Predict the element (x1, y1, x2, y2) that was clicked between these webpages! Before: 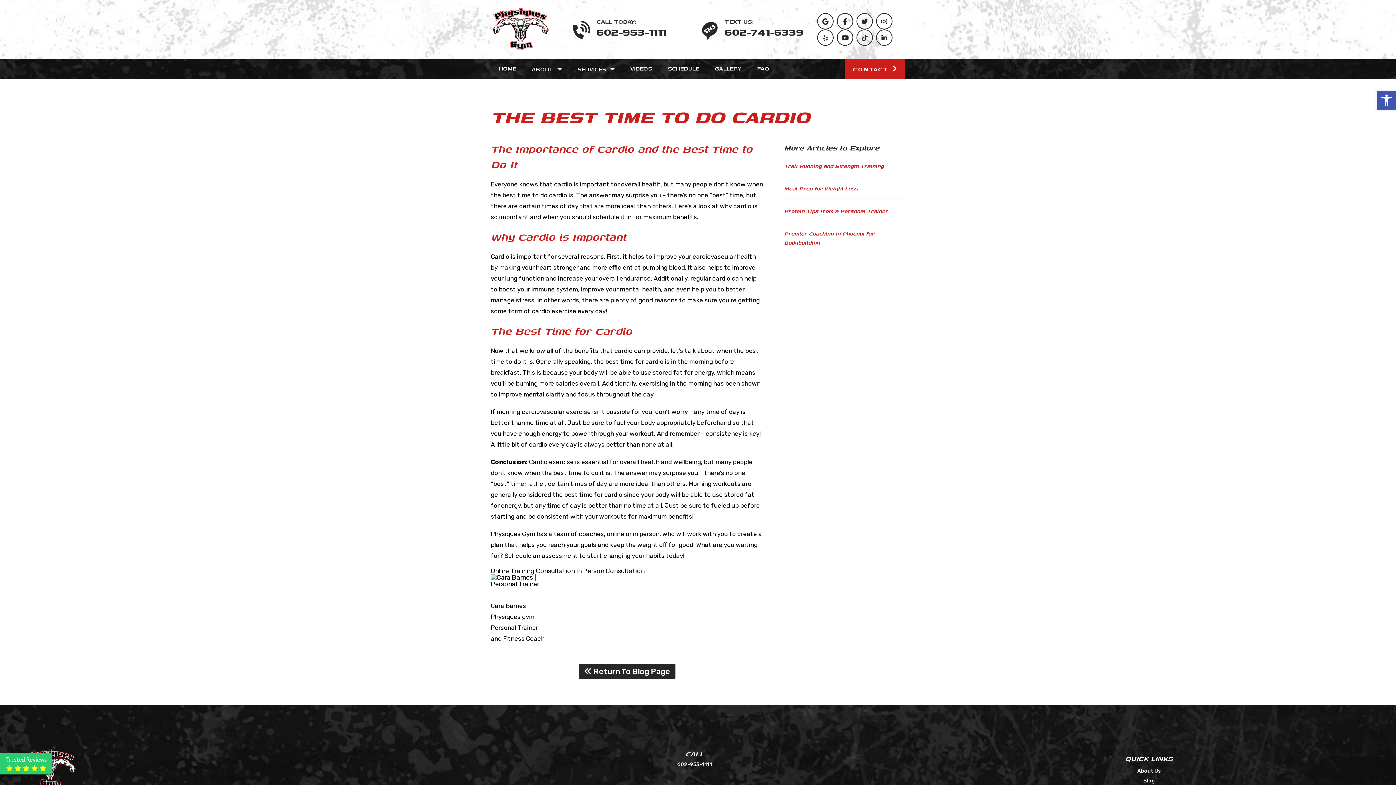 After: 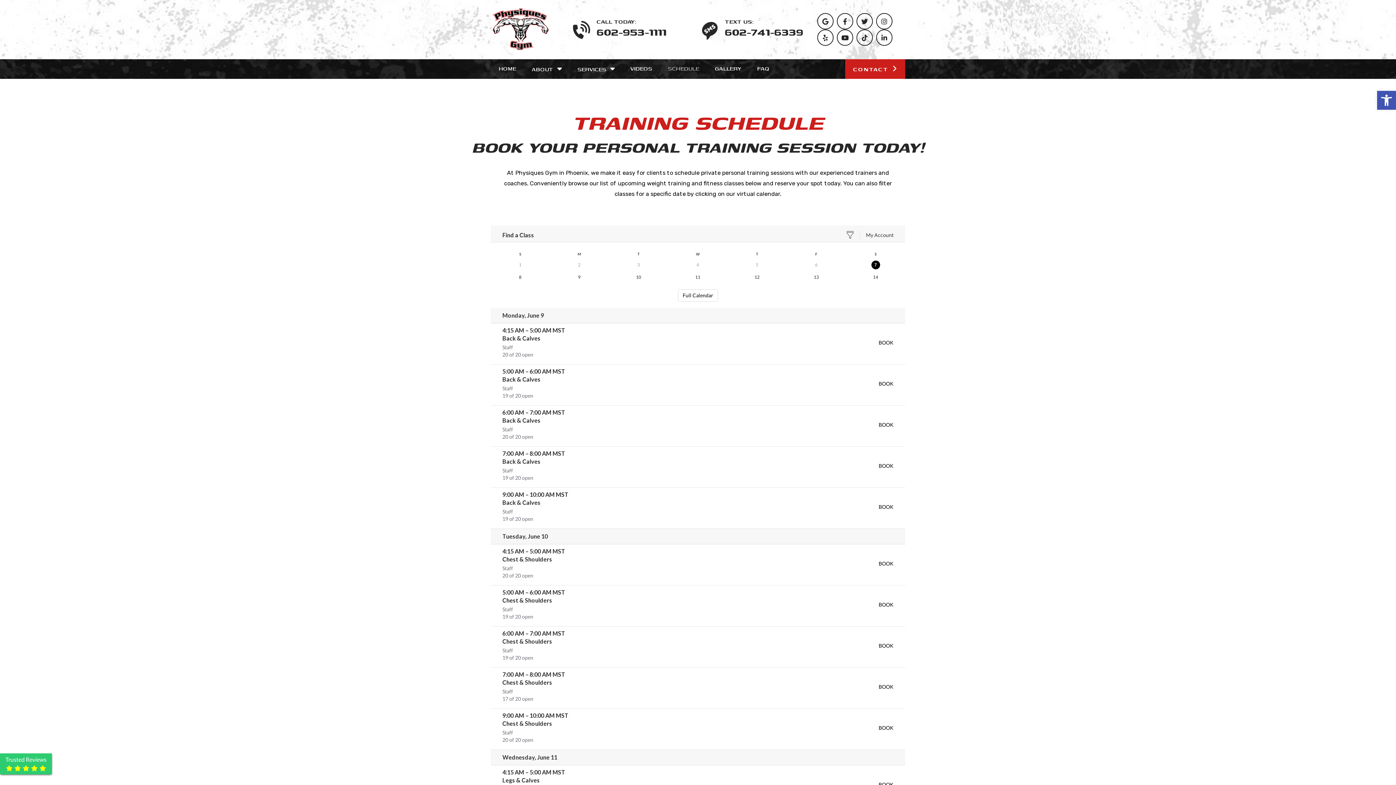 Action: label: SCHEDULE bbox: (660, 59, 707, 78)